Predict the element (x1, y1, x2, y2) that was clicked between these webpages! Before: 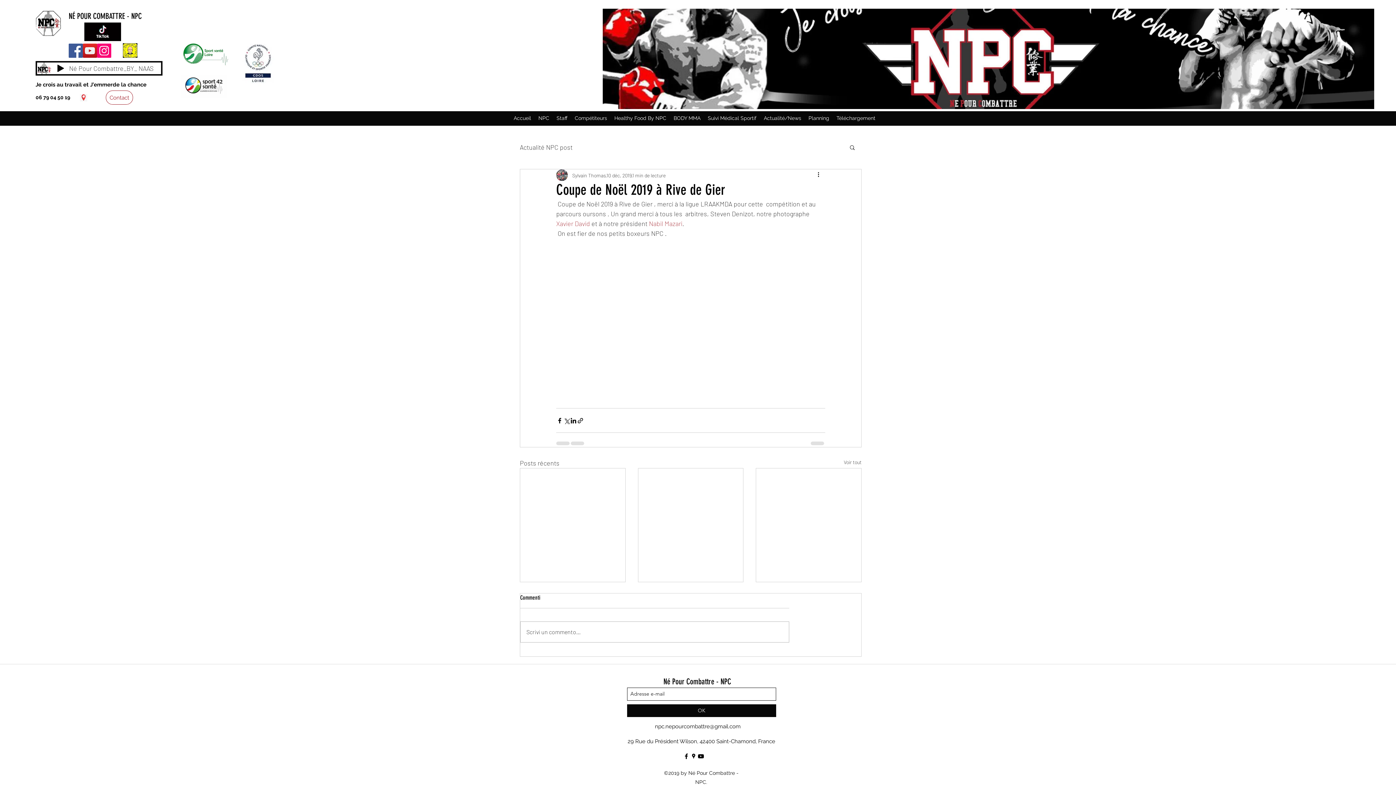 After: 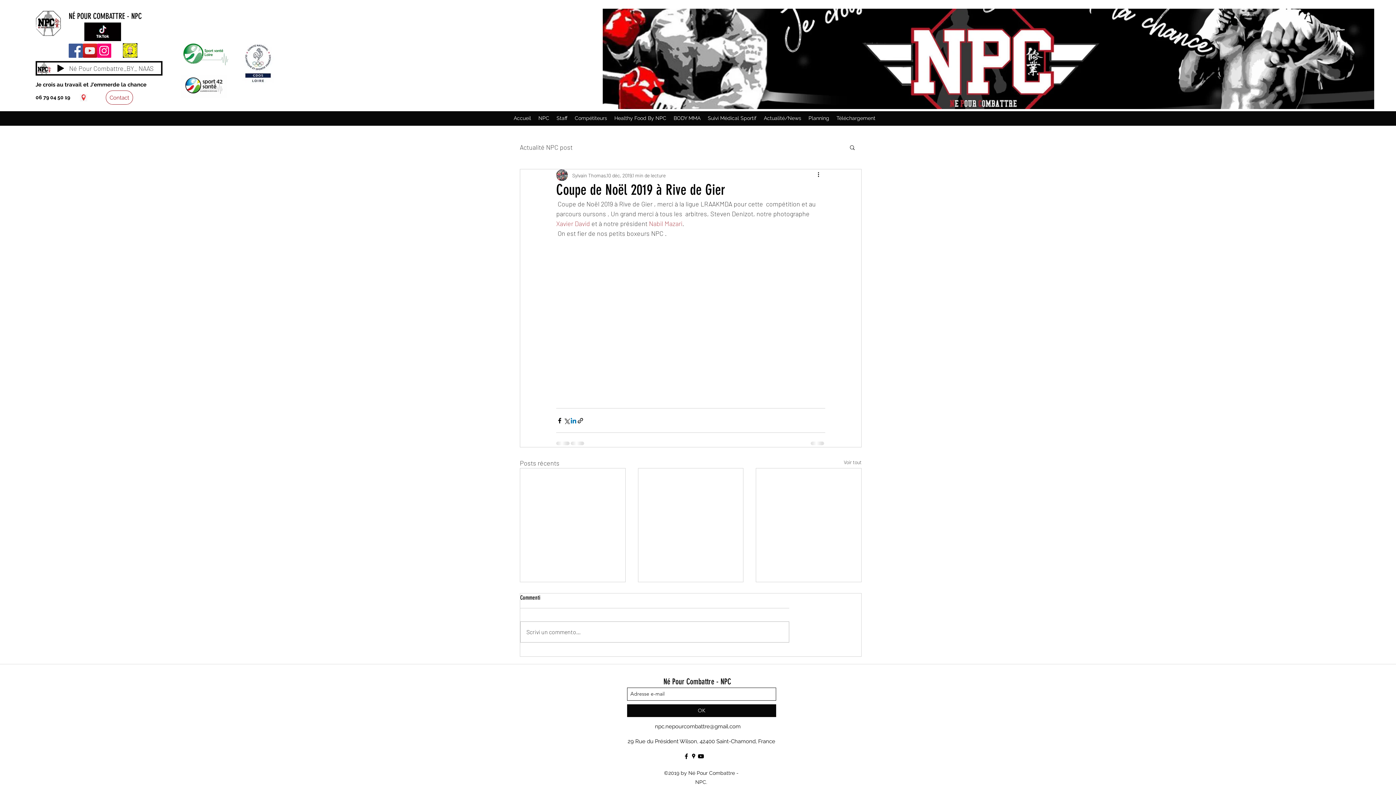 Action: label: Partager via LinkedIn bbox: (570, 417, 577, 424)